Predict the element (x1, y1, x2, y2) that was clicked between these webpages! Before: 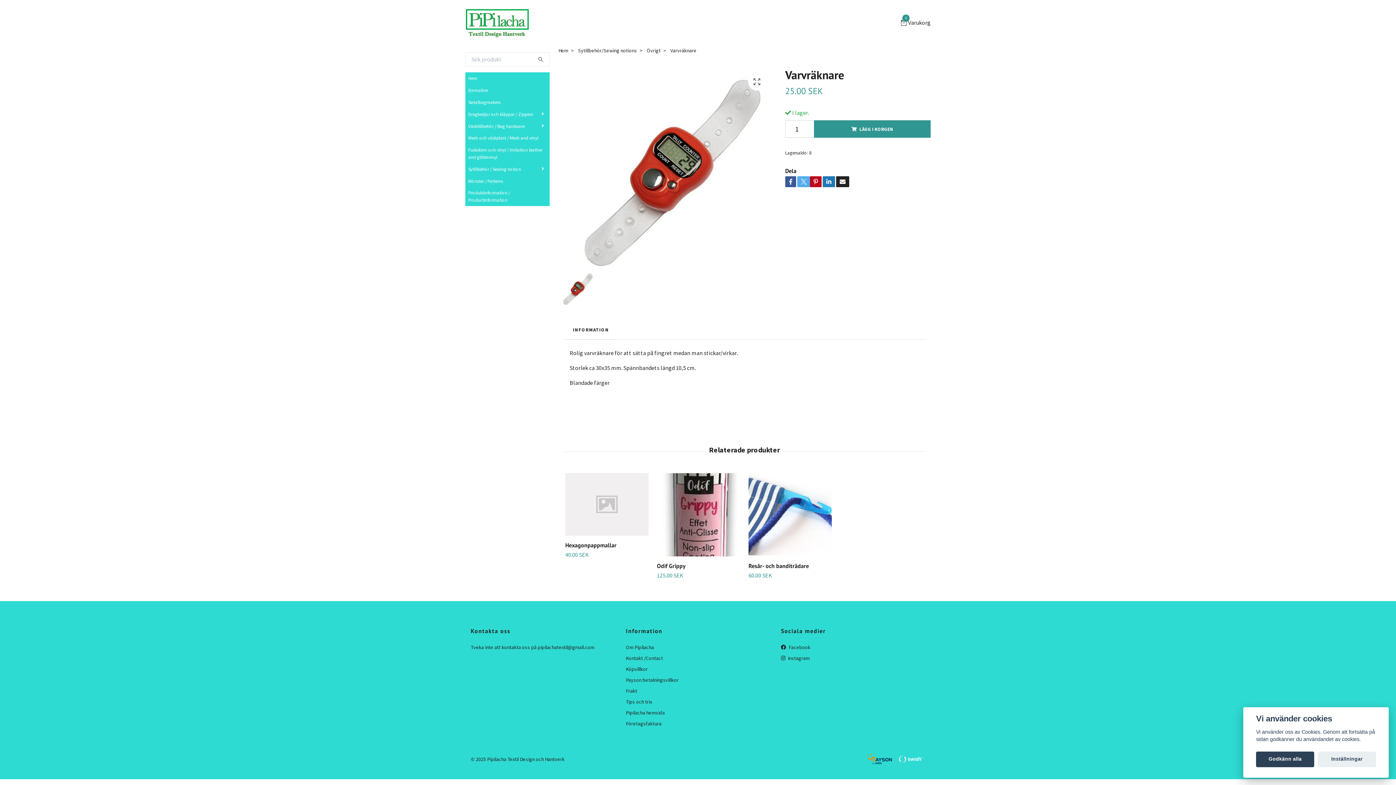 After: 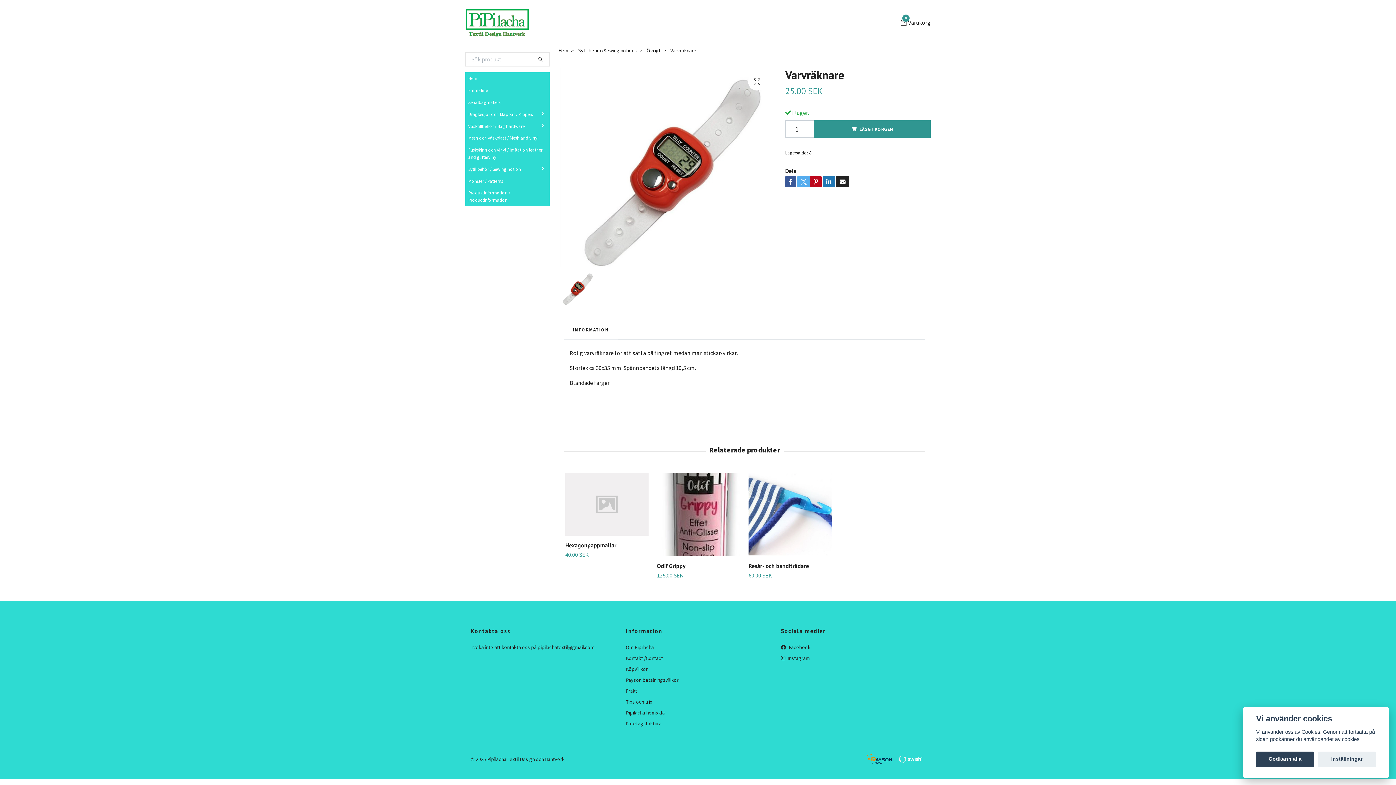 Action: bbox: (558, 271, 594, 305)